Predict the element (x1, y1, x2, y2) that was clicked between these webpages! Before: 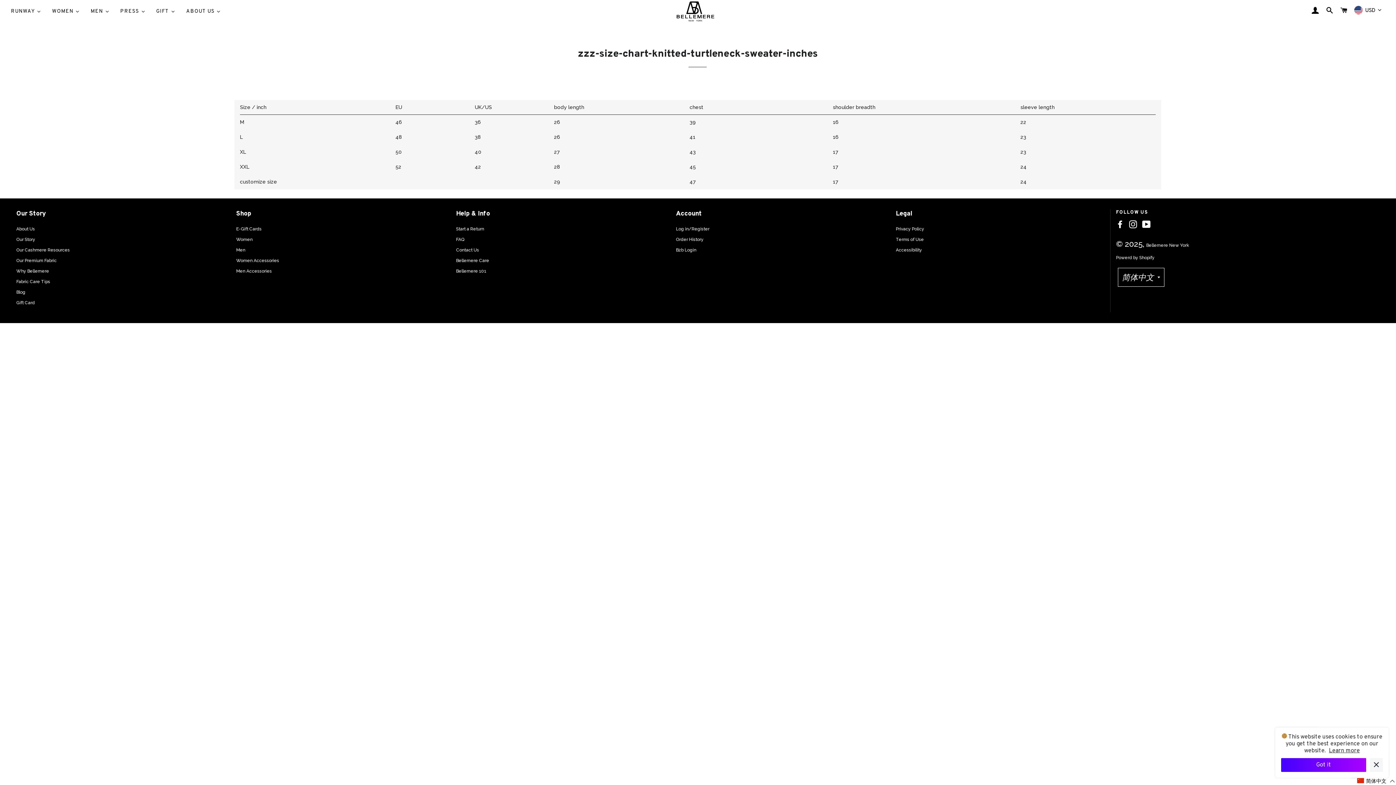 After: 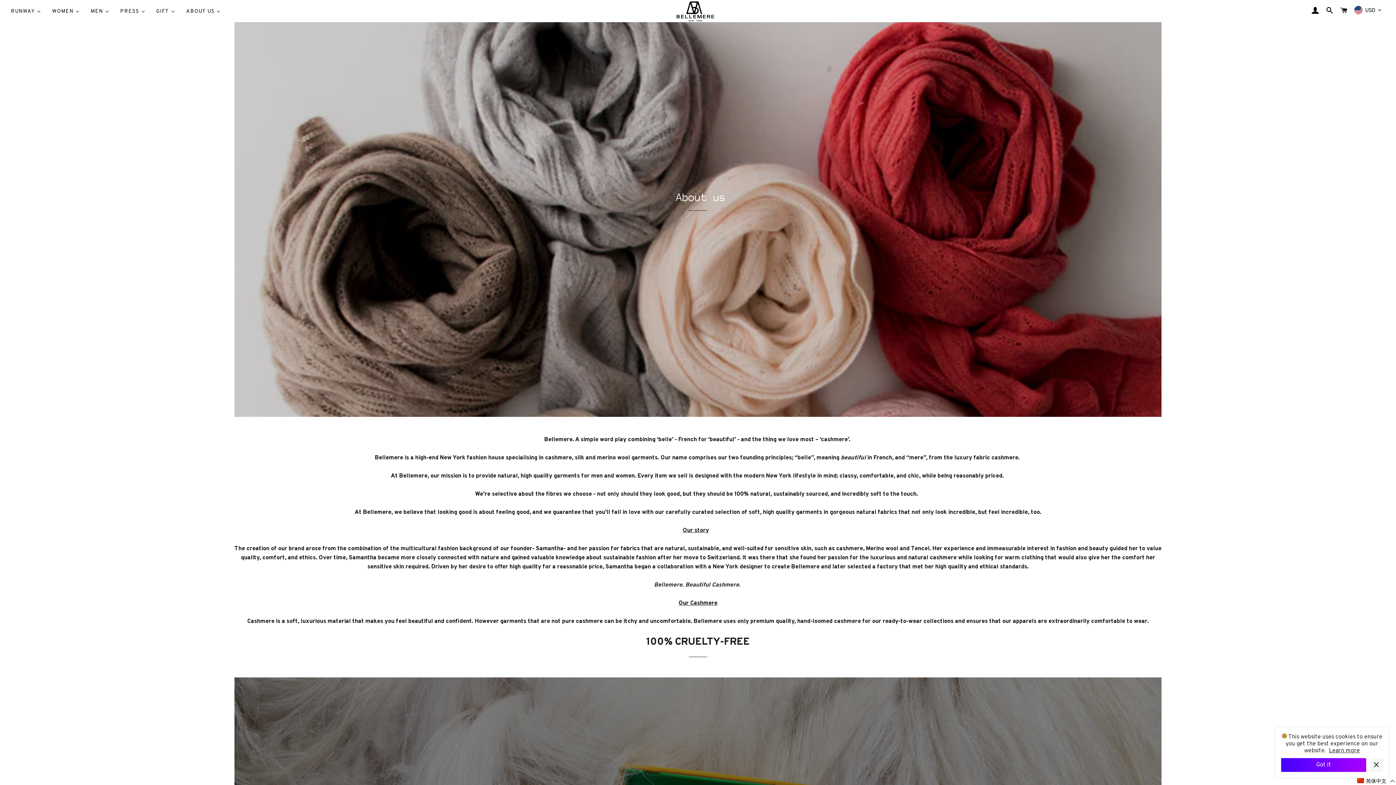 Action: label: About Us bbox: (16, 226, 34, 231)